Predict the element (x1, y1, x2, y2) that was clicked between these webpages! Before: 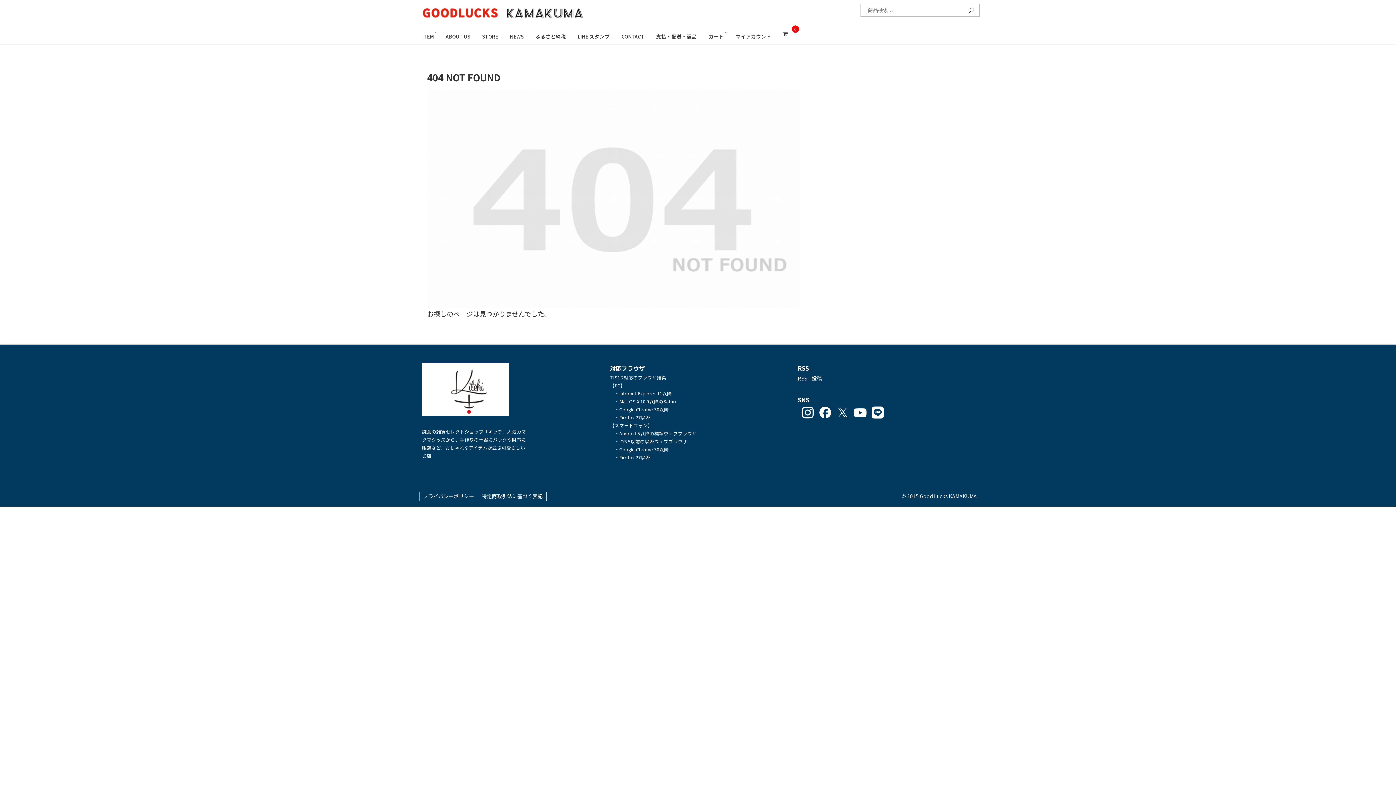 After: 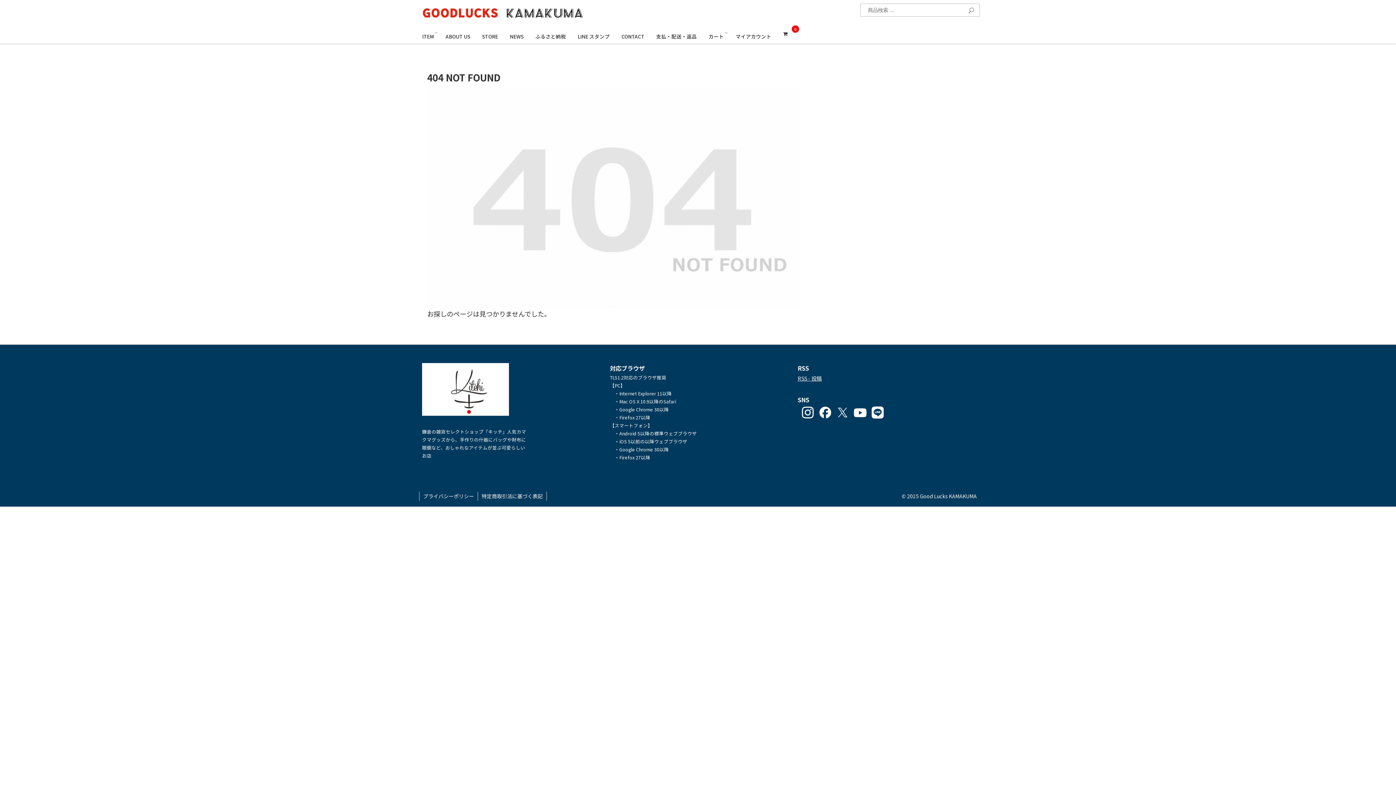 Action: bbox: (818, 405, 832, 419) label: goodluckskamakuma さんのプロフィールを Facebook で表示